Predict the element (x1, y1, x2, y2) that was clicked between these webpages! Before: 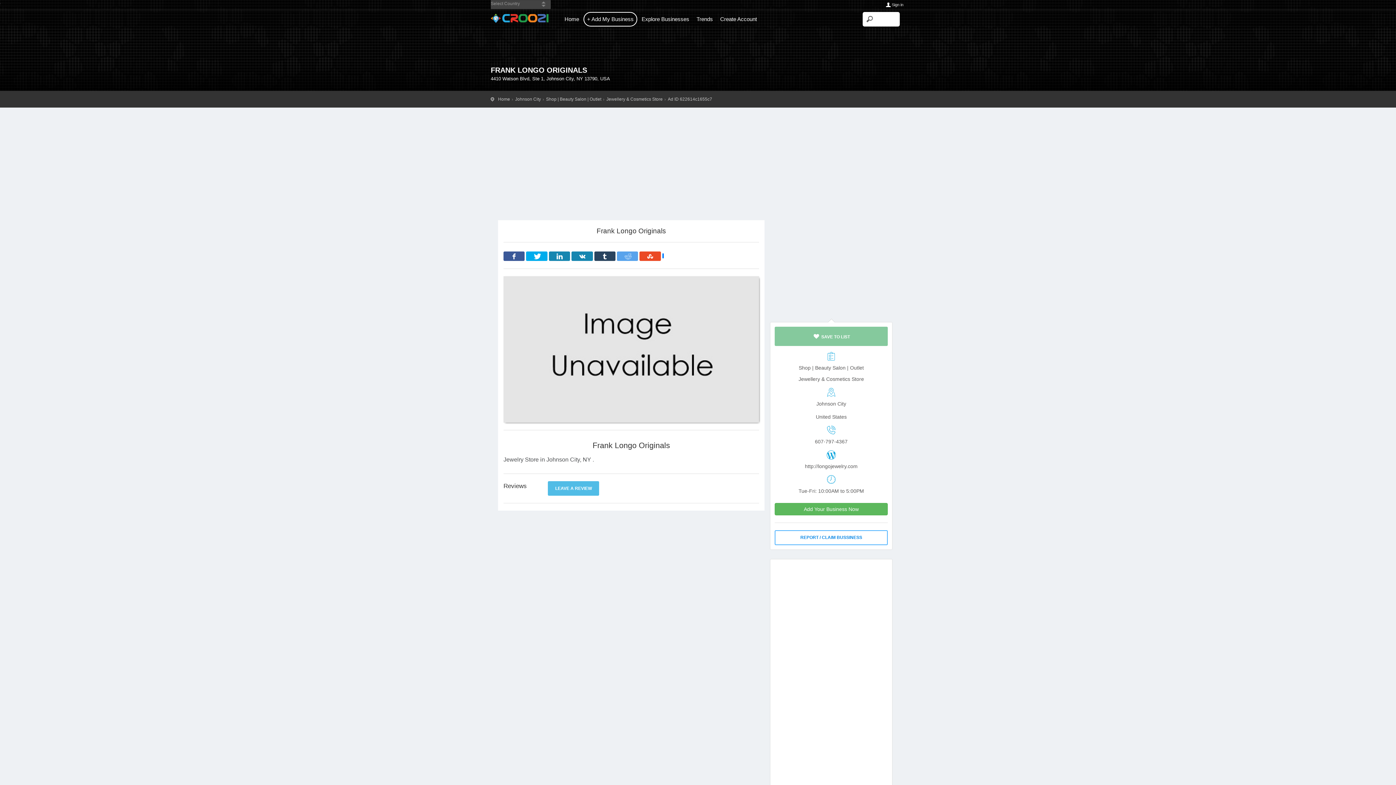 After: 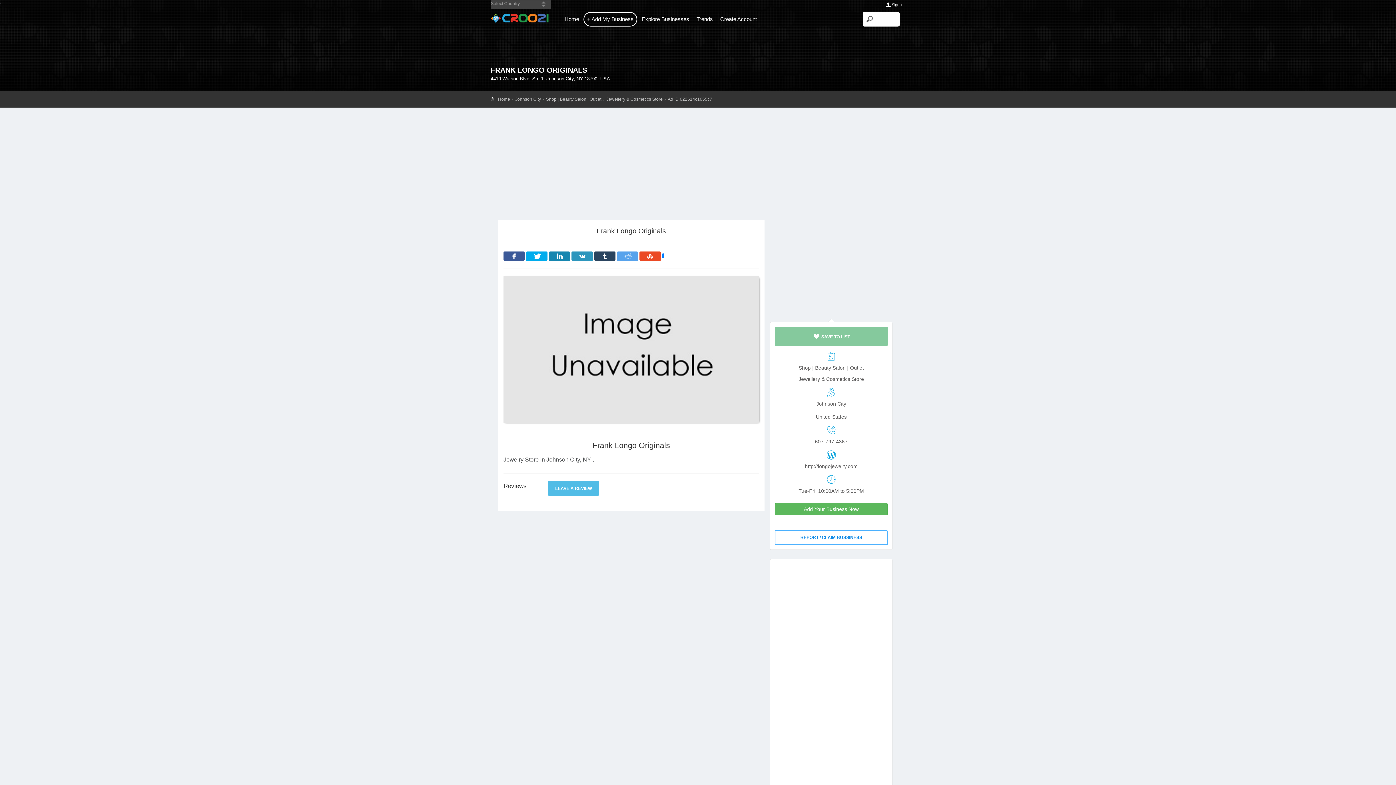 Action: bbox: (571, 251, 592, 261)